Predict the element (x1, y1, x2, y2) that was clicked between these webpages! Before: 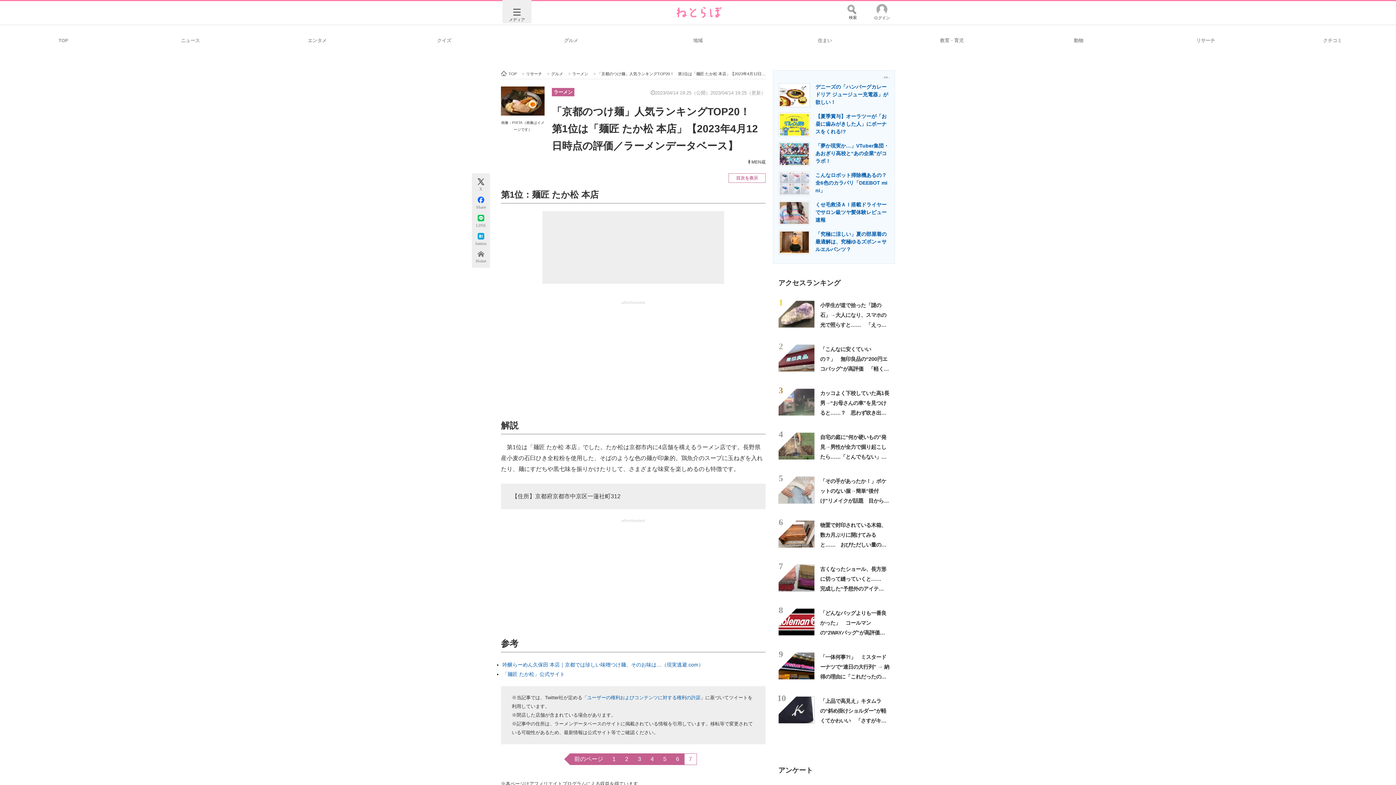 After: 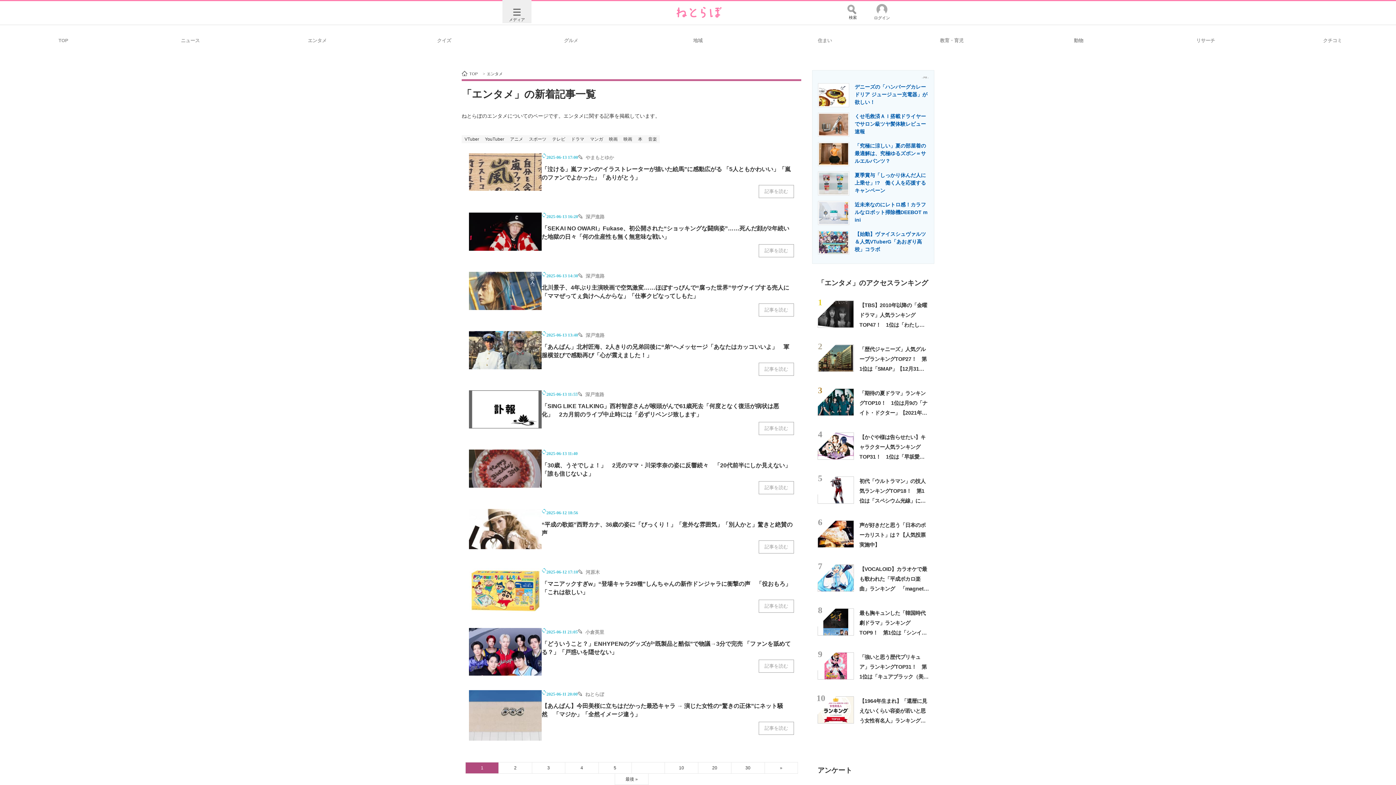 Action: bbox: (253, 29, 380, 50) label: エンタメ